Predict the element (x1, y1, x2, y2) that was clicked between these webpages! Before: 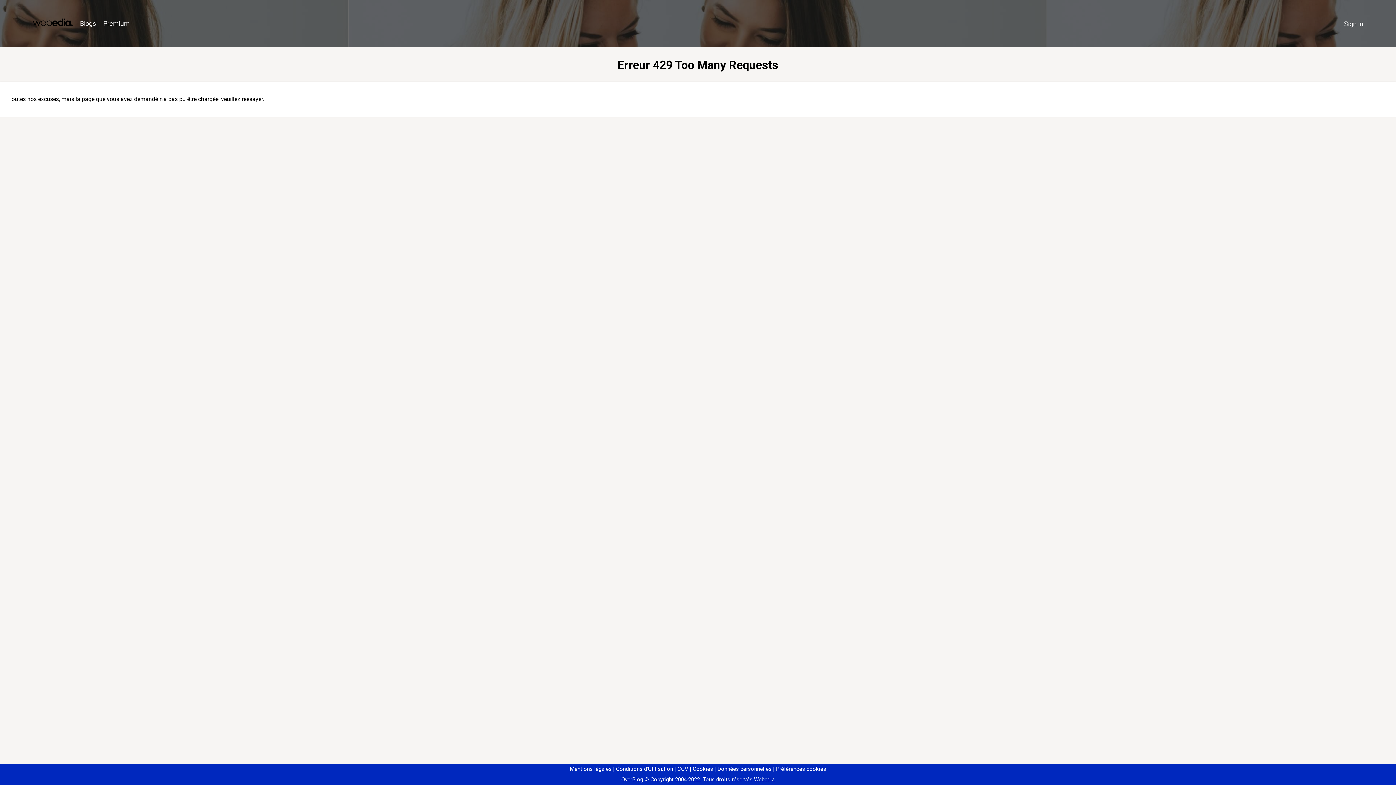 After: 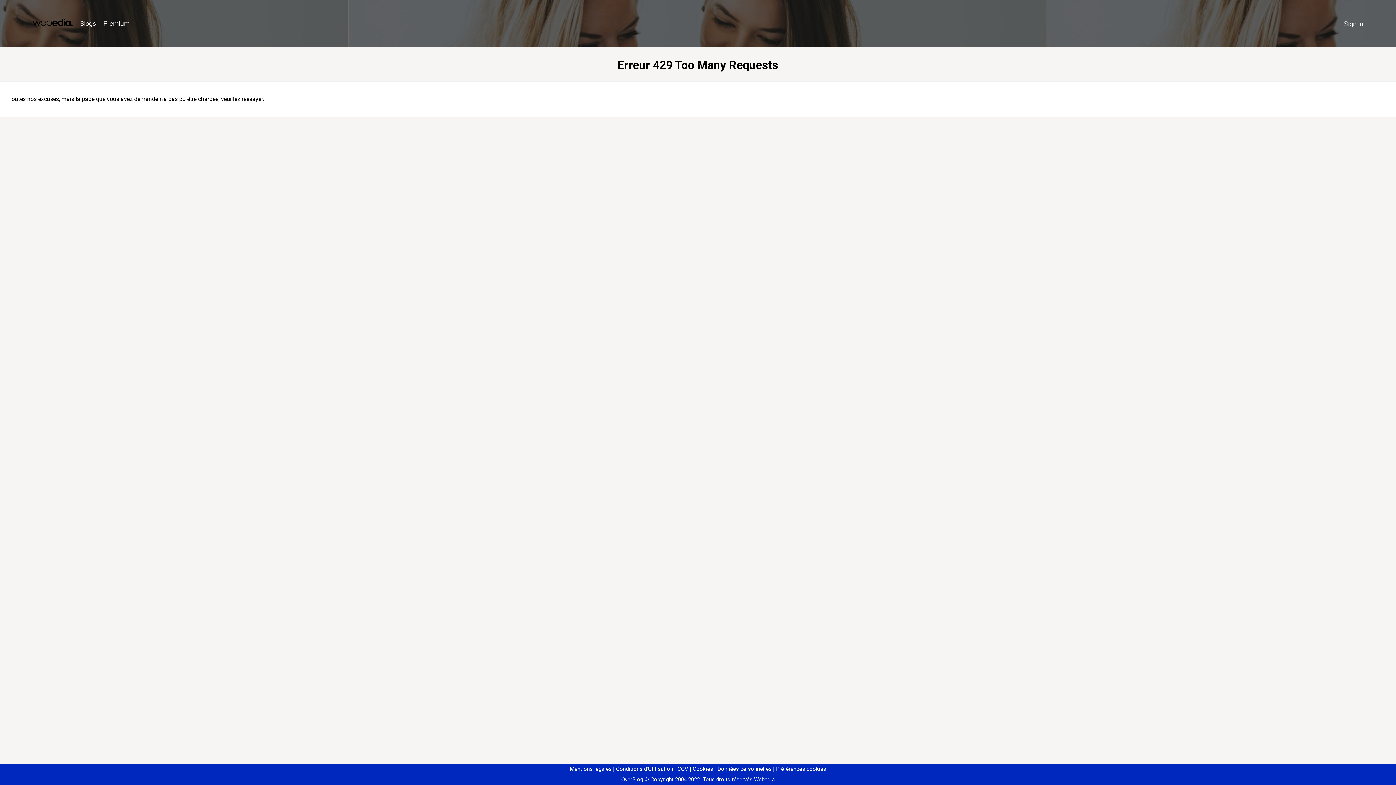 Action: bbox: (773, 766, 826, 772) label: Préférences cookies